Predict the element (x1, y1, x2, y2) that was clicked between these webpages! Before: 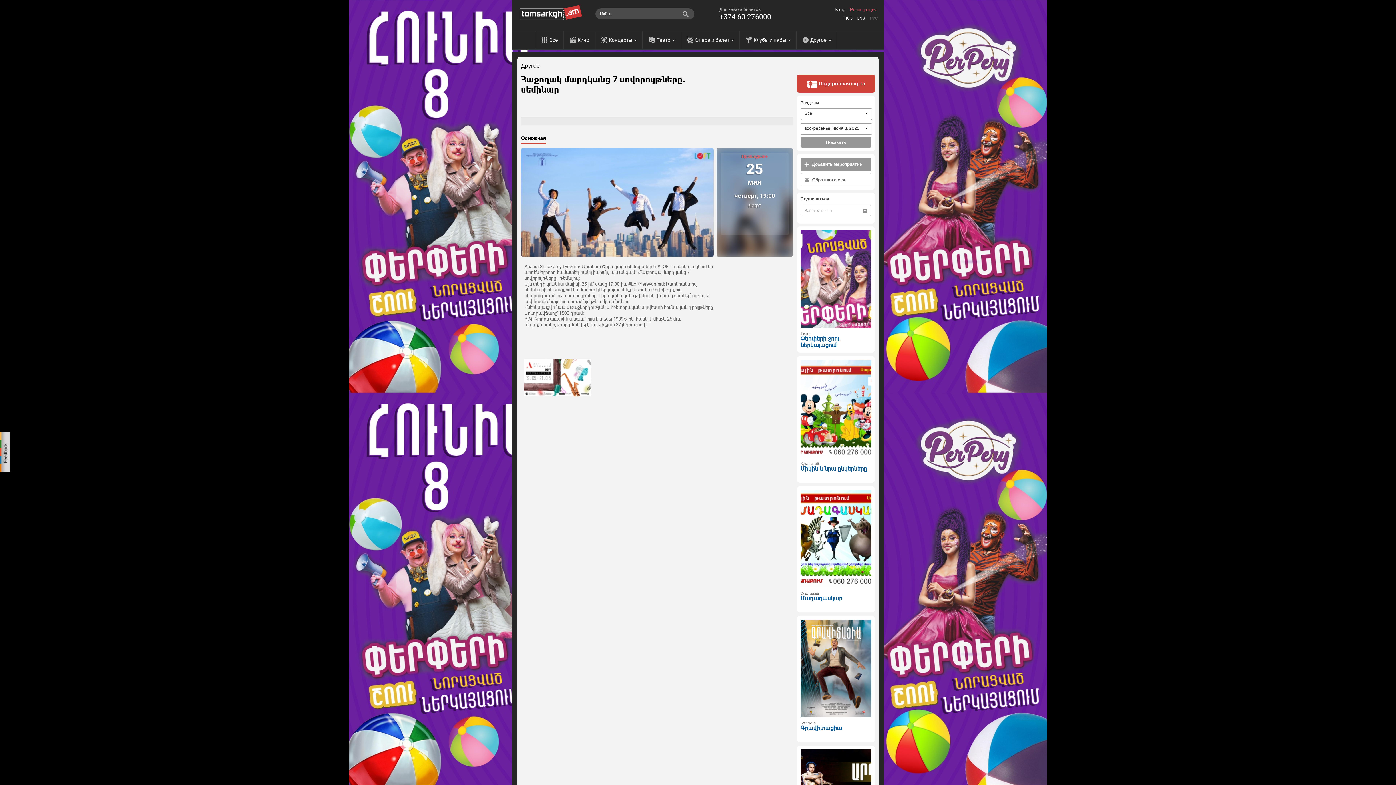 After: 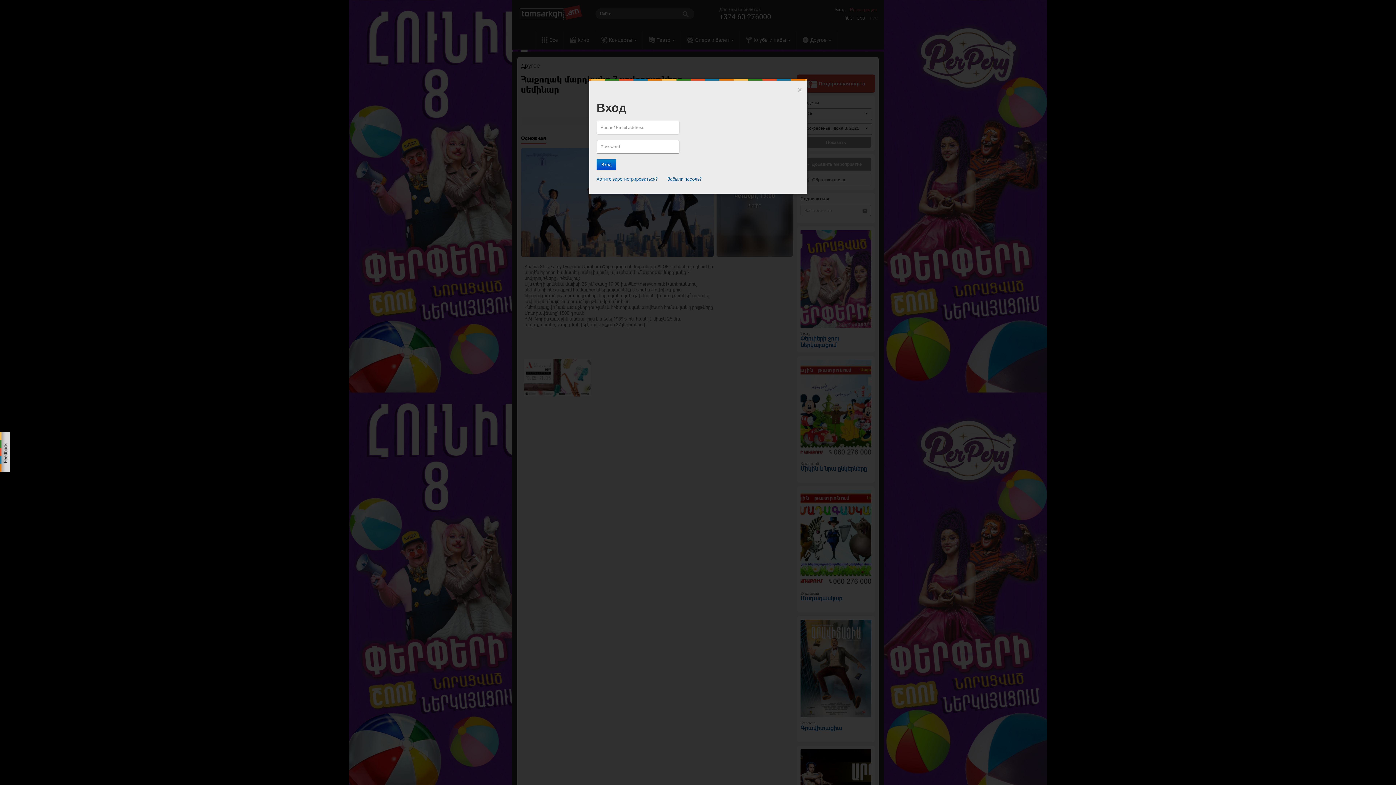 Action: bbox: (834, 6, 849, 12) label: Вход